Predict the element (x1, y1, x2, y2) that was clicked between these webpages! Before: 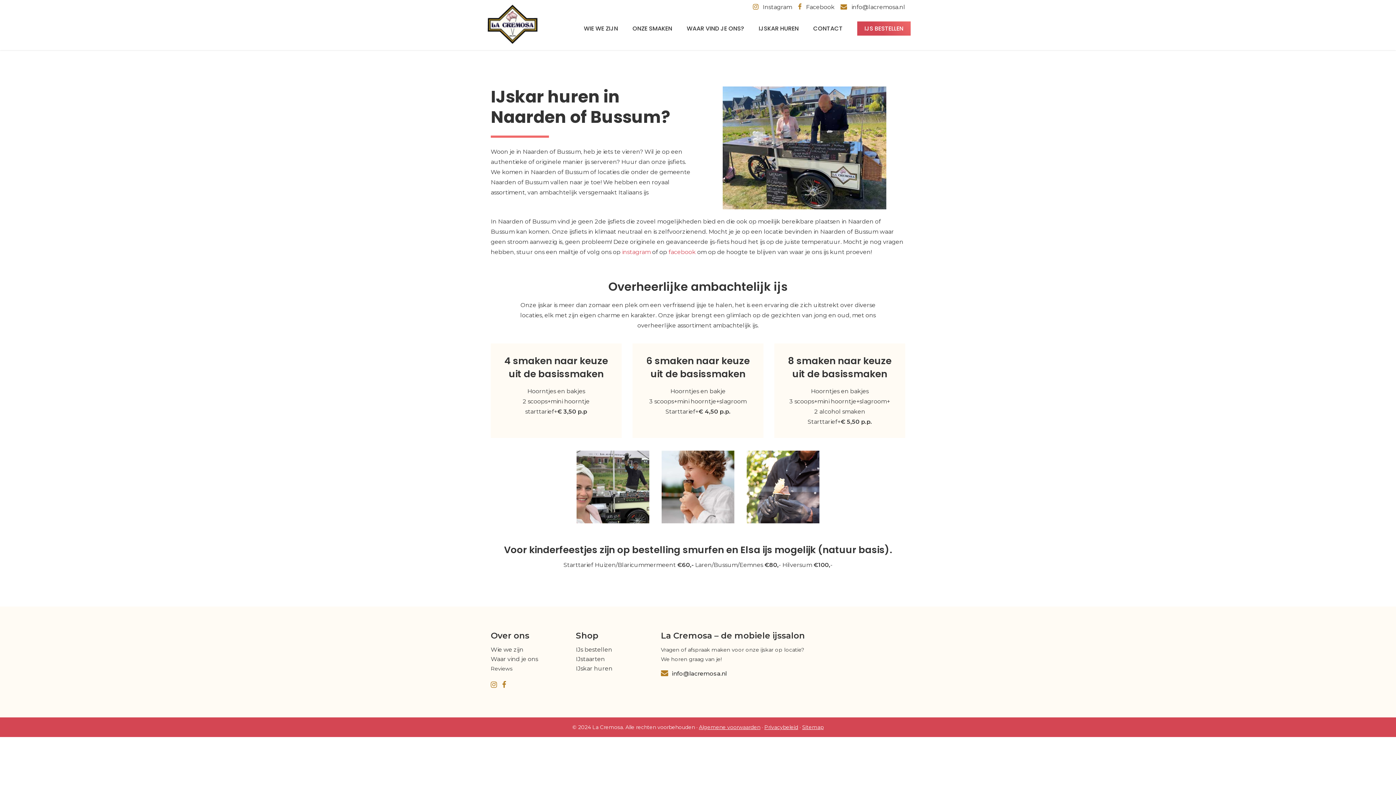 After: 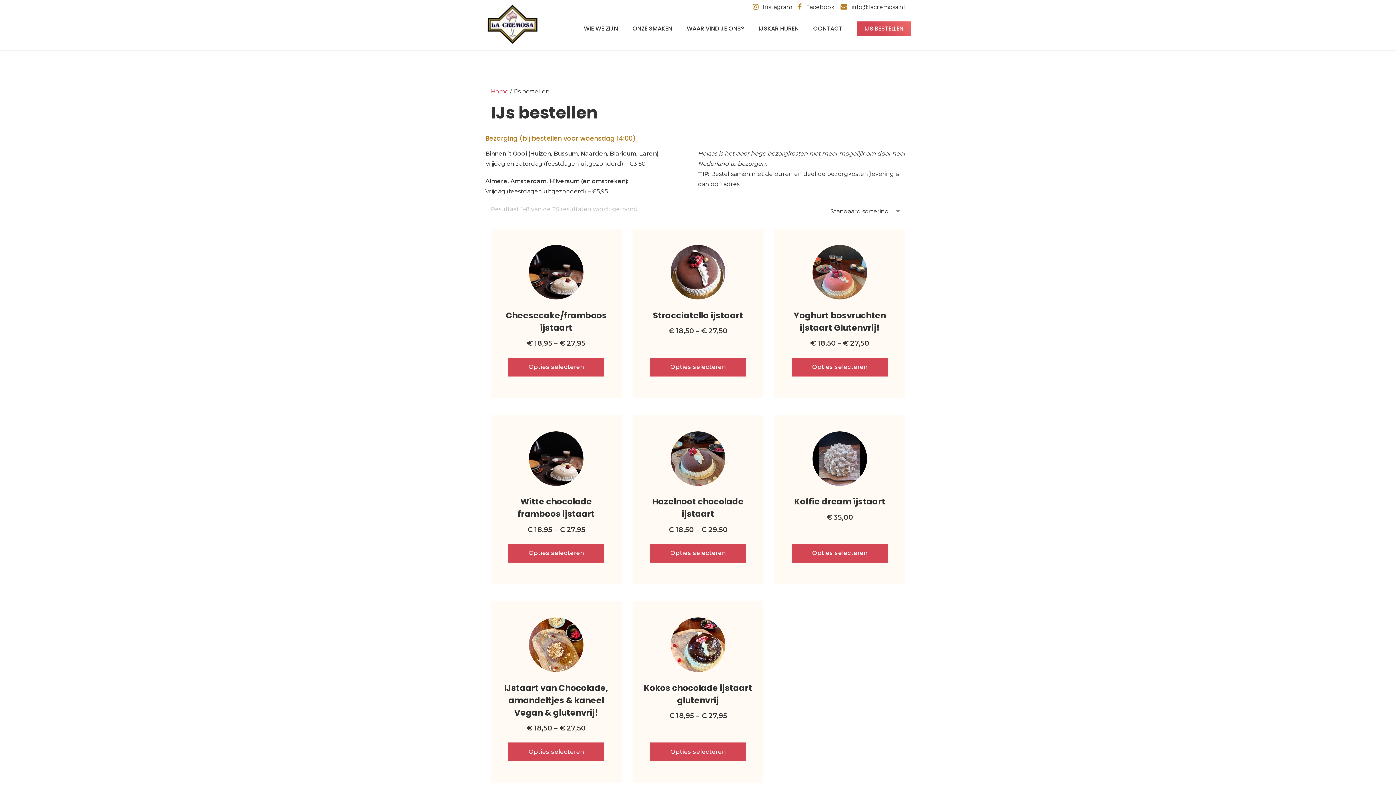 Action: bbox: (576, 646, 612, 653) label: IJs bestellen